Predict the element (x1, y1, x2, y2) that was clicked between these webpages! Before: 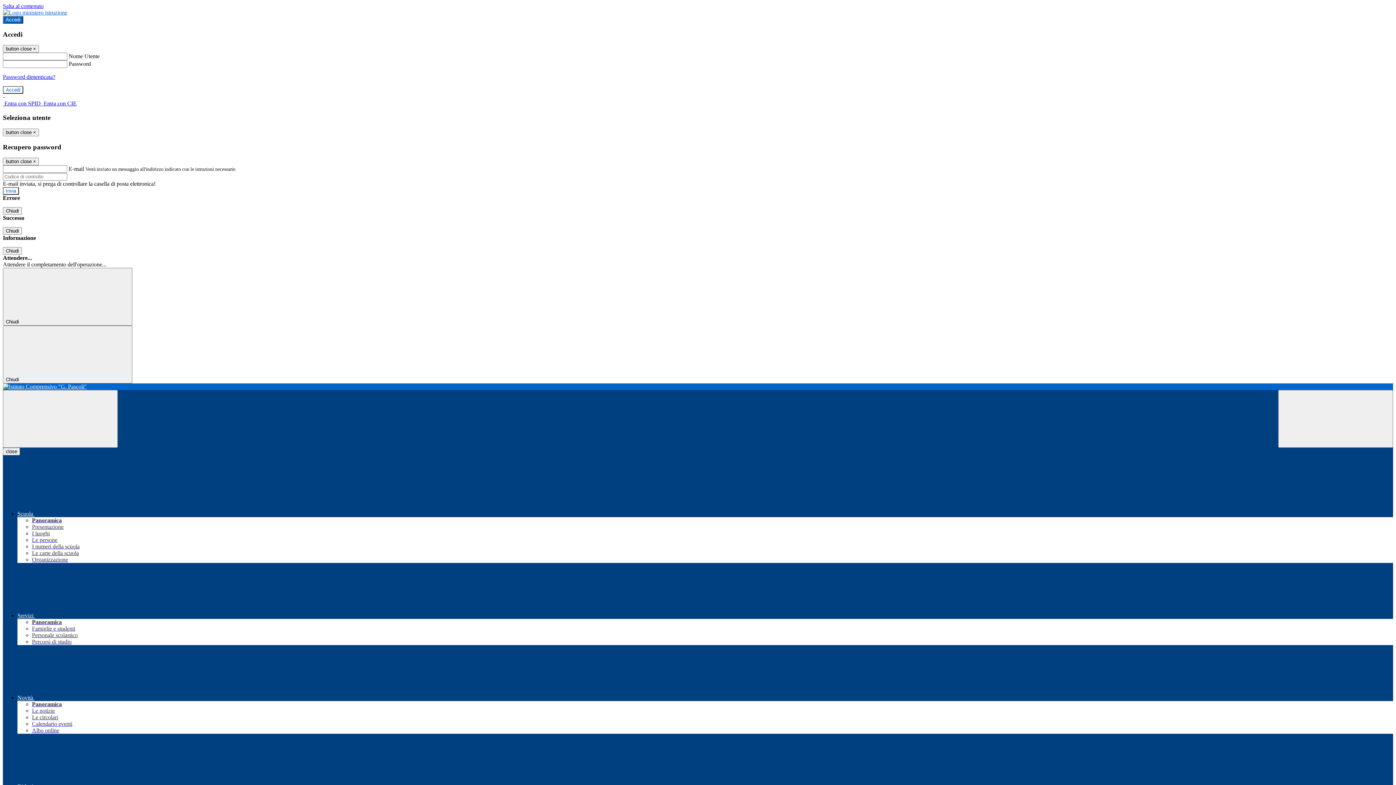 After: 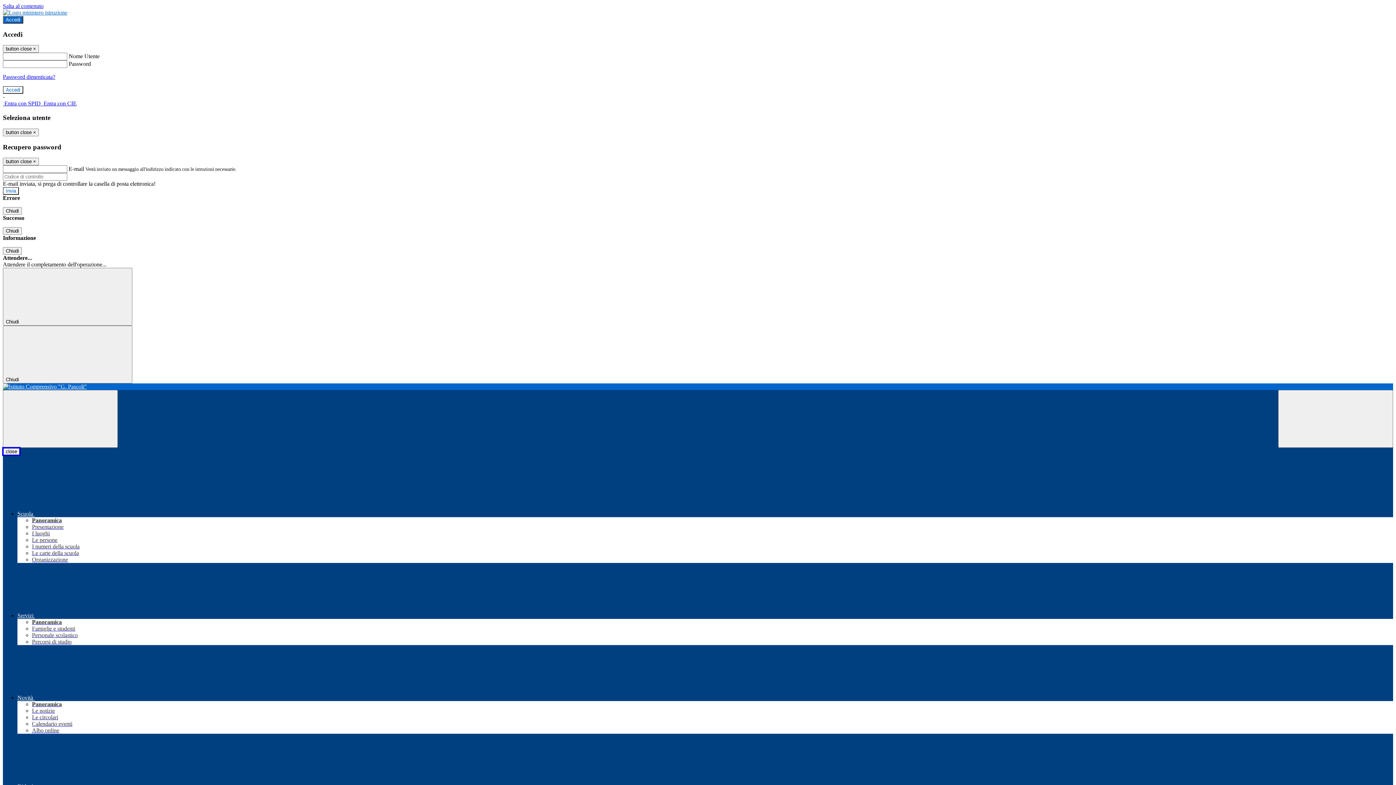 Action: bbox: (2, 448, 20, 455) label: close